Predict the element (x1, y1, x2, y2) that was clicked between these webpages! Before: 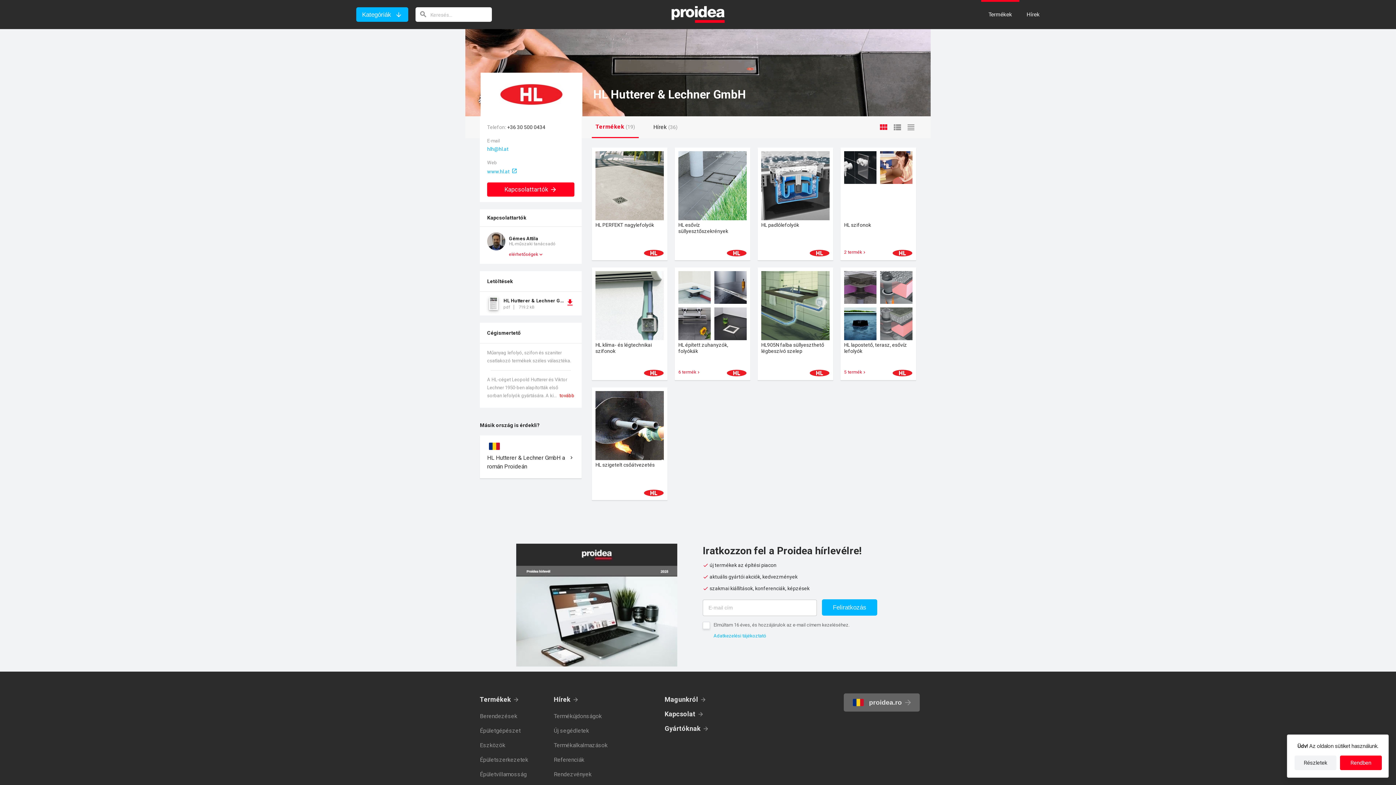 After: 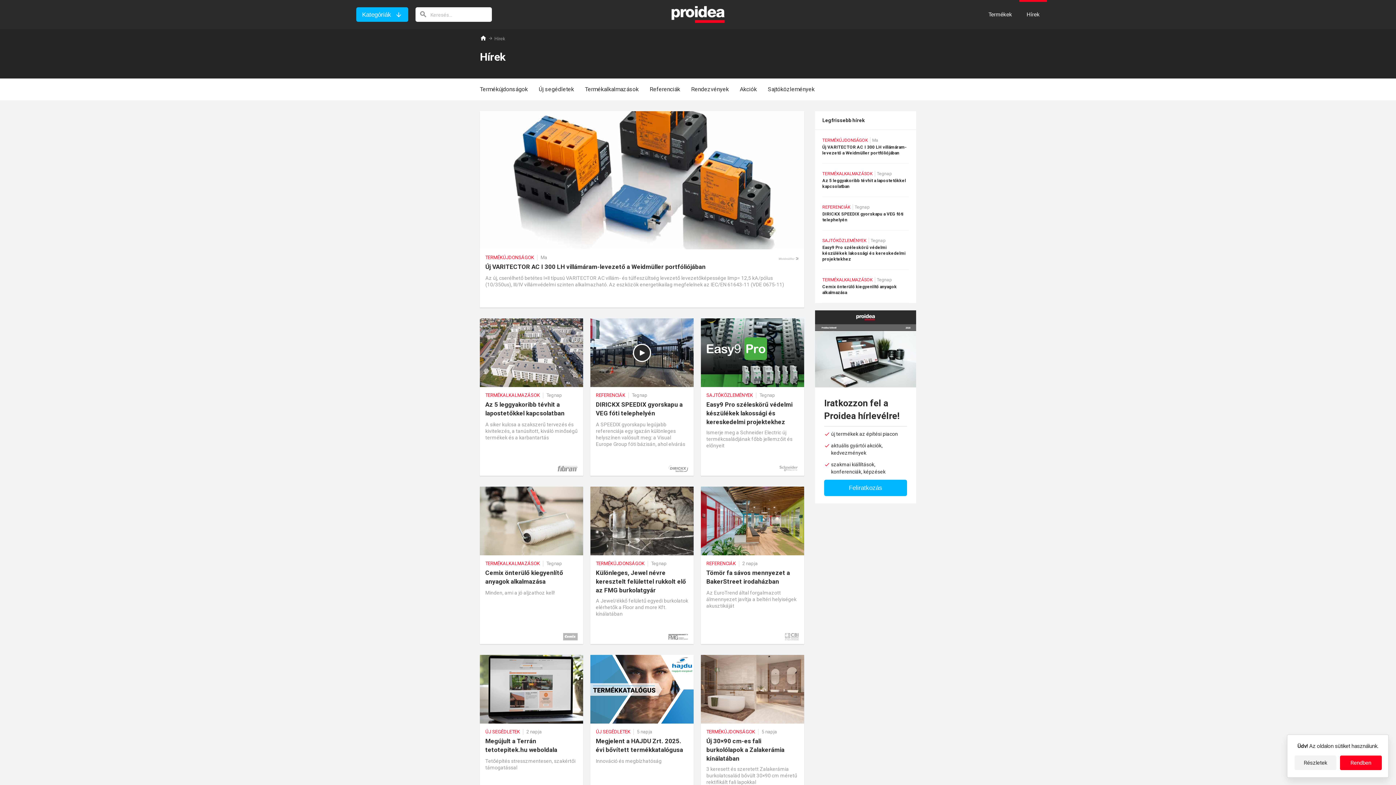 Action: bbox: (1019, 1, 1047, 27) label: Hírek